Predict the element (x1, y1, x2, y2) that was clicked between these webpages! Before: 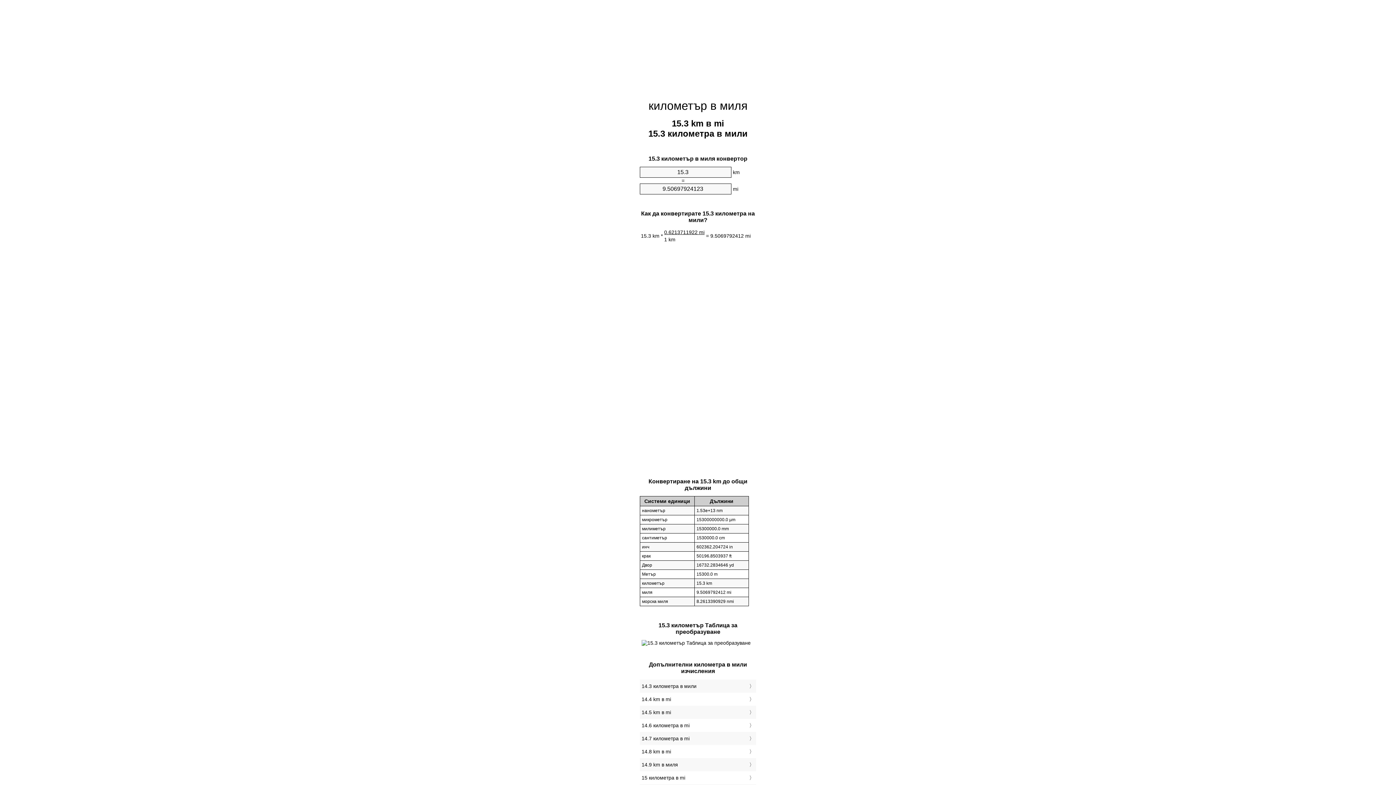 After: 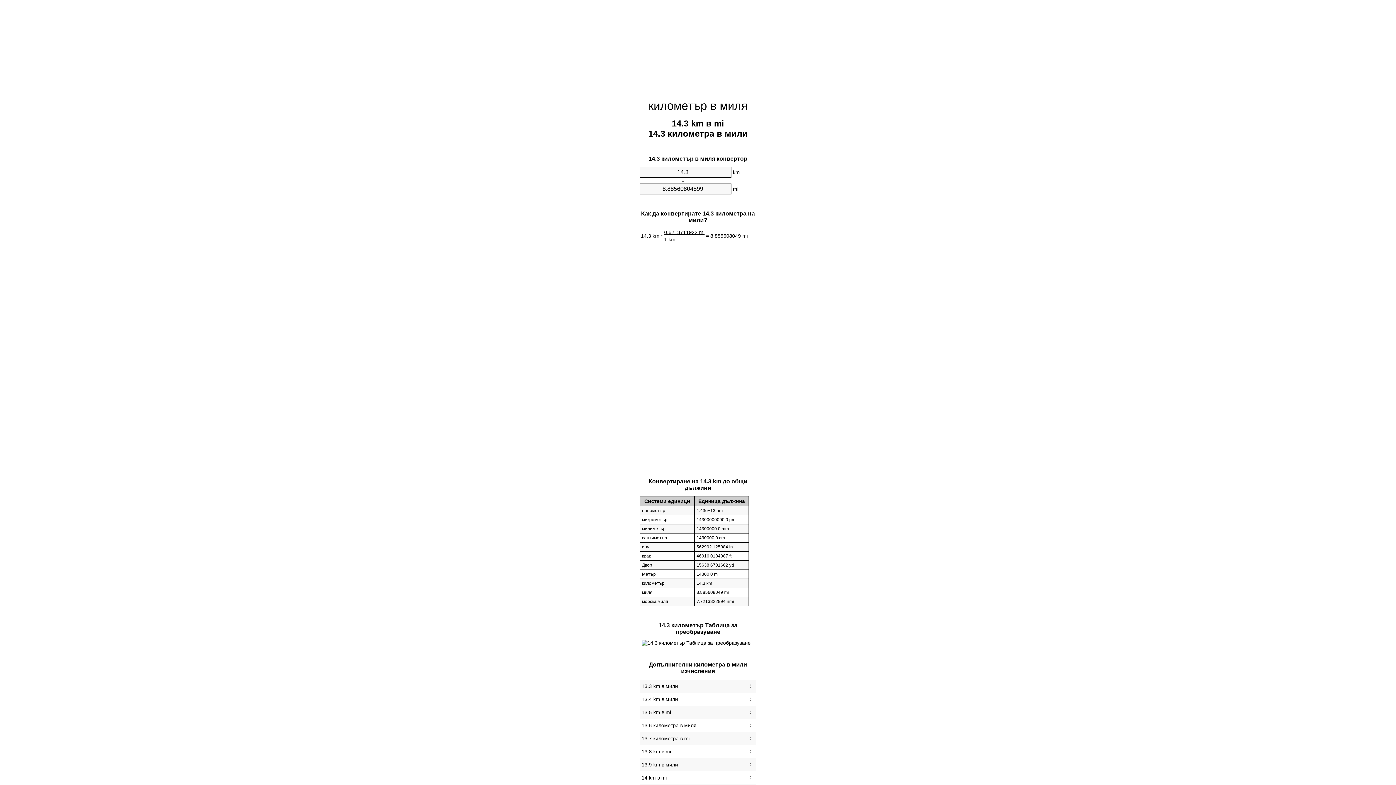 Action: bbox: (641, 681, 754, 691) label: 14.3 километра в мили